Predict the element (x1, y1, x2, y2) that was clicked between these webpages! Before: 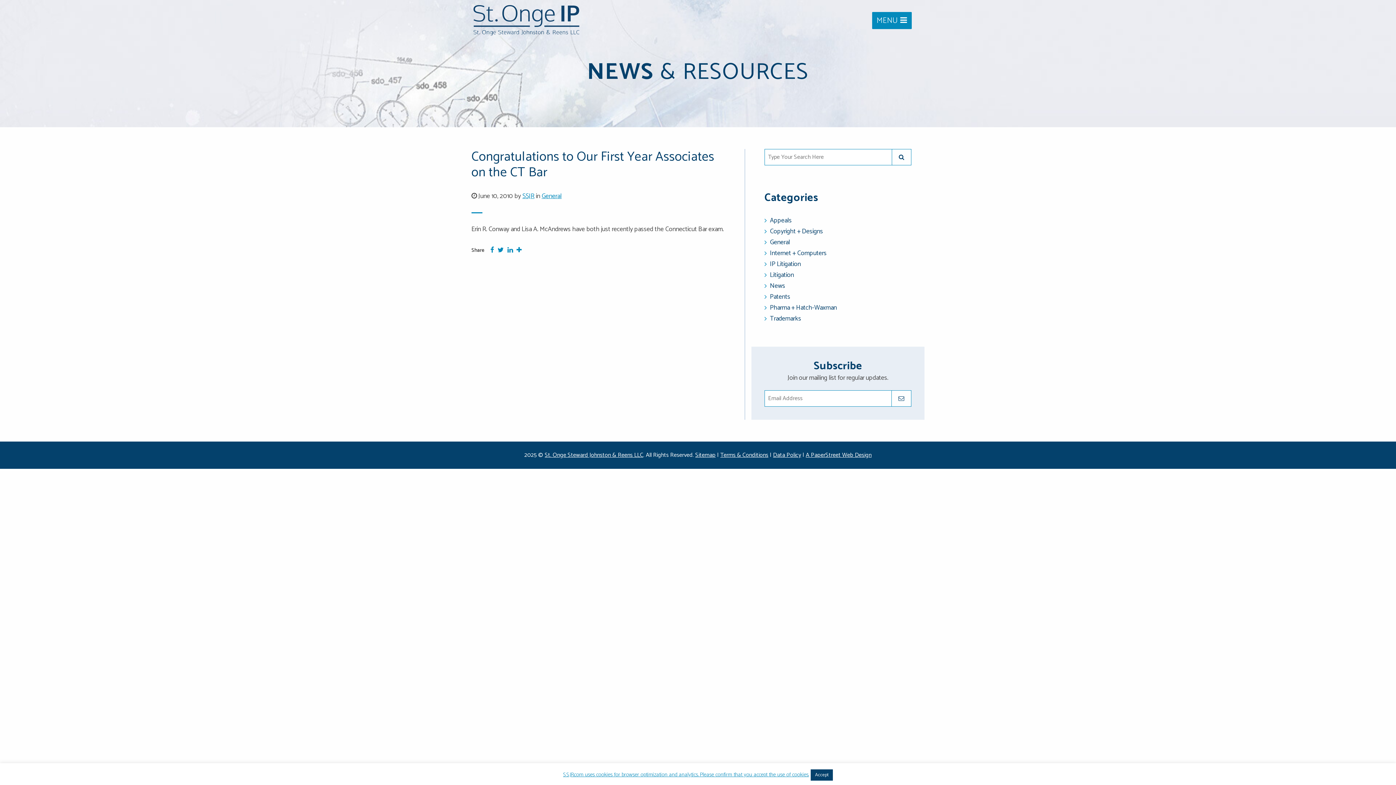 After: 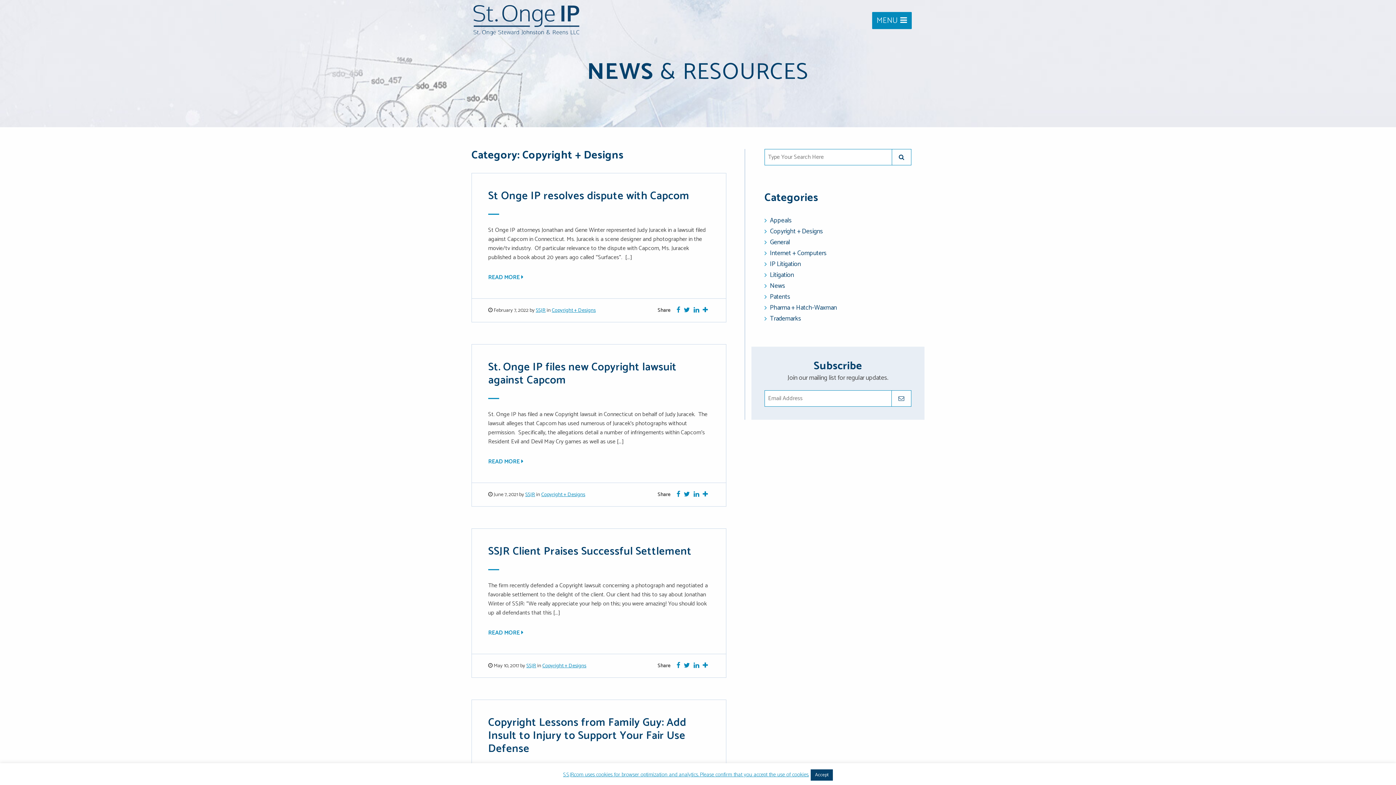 Action: bbox: (770, 226, 911, 236) label: Copyright + Designs